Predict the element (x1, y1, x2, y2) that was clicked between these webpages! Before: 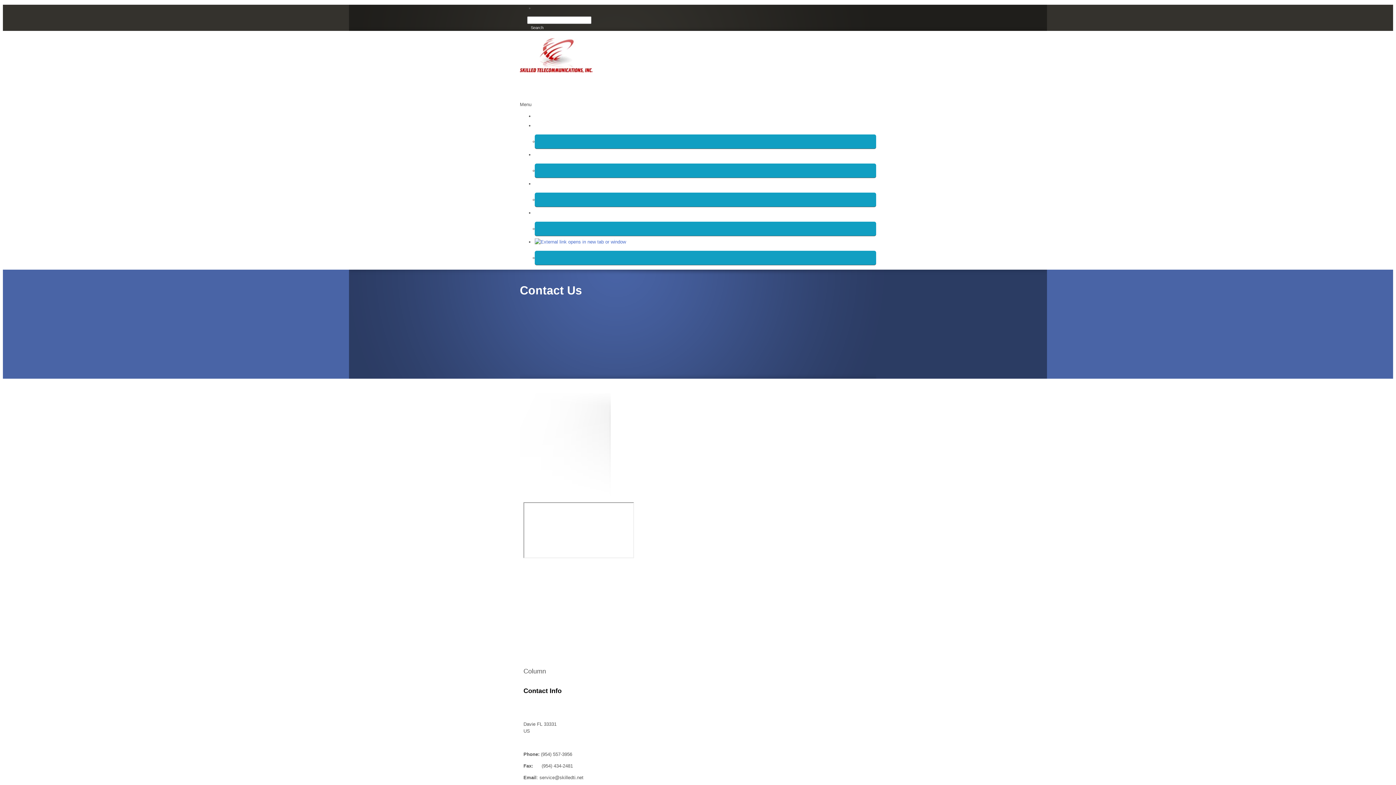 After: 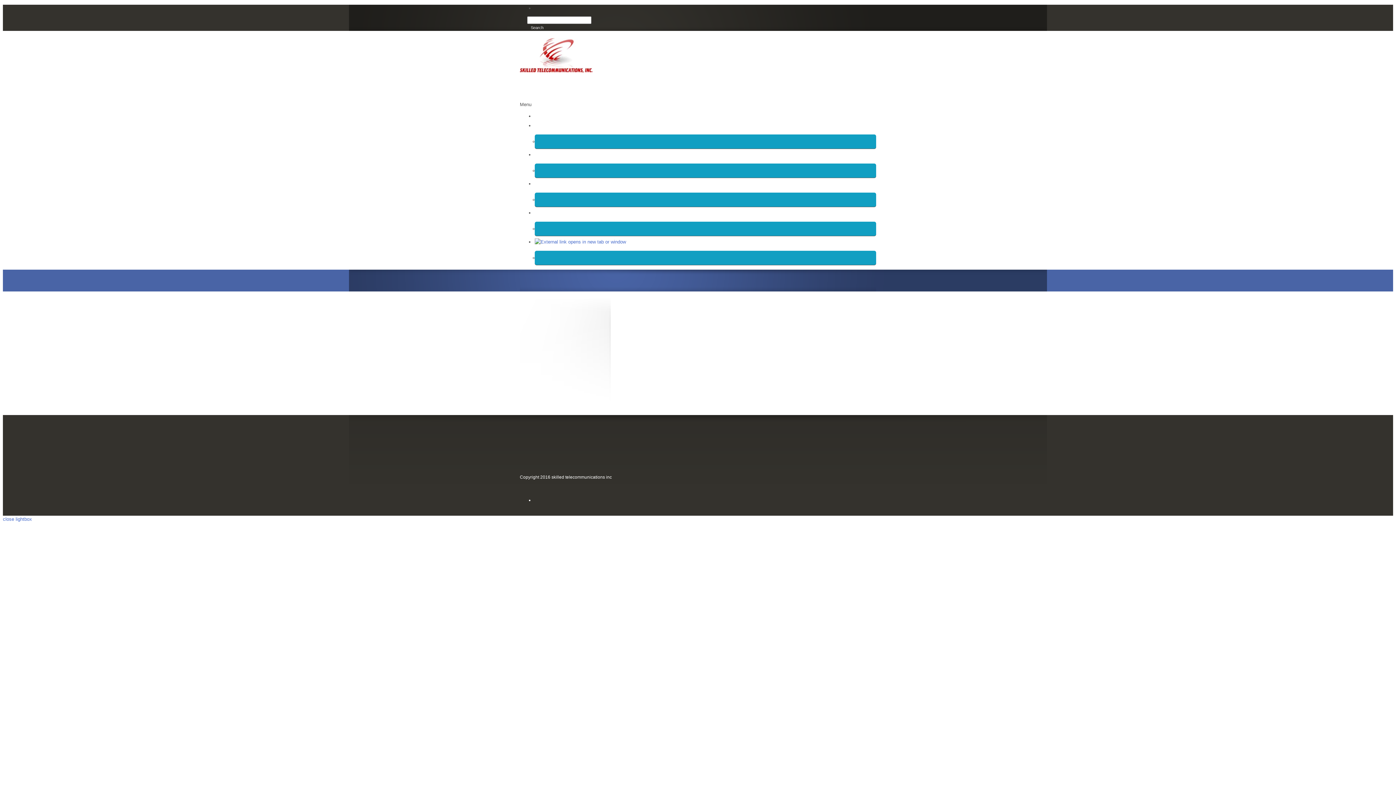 Action: bbox: (520, 57, 592, 76)